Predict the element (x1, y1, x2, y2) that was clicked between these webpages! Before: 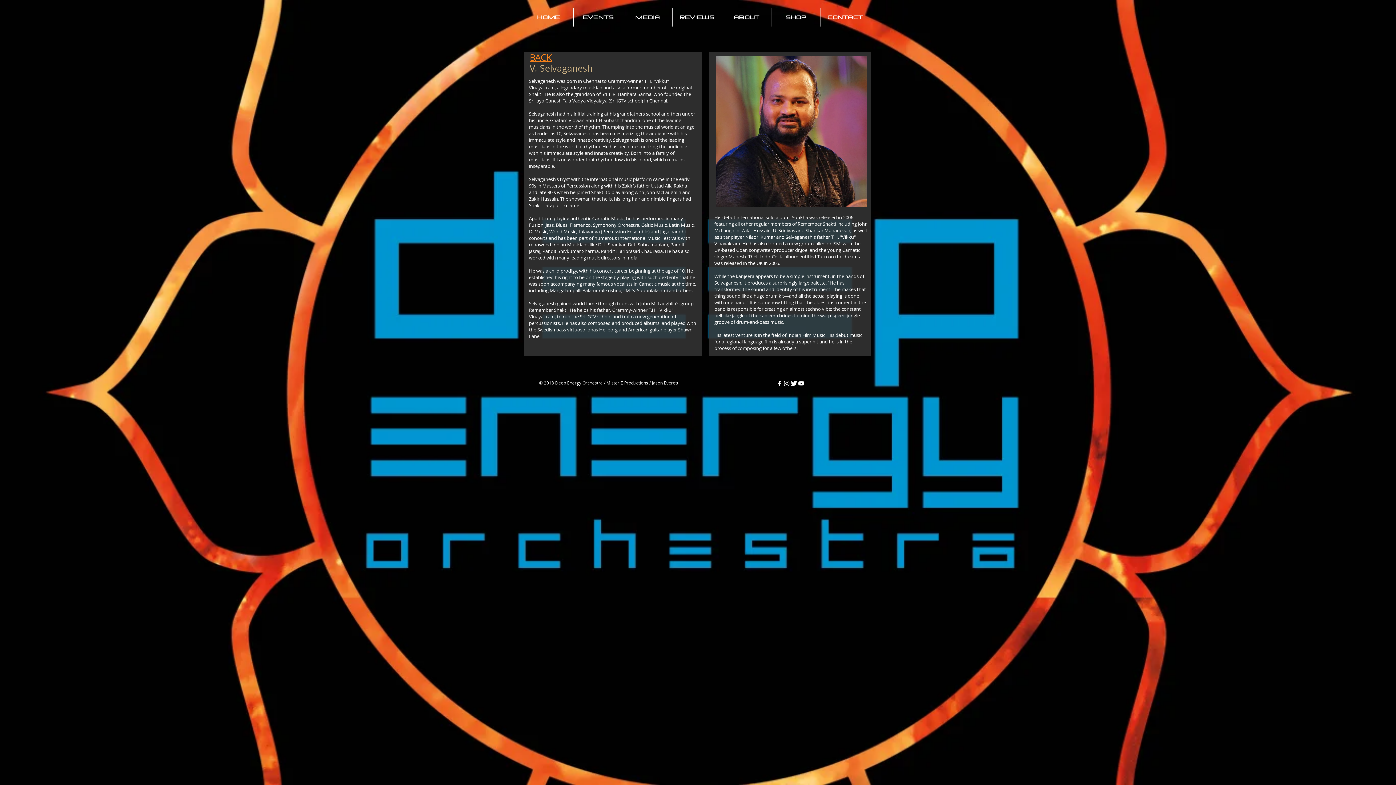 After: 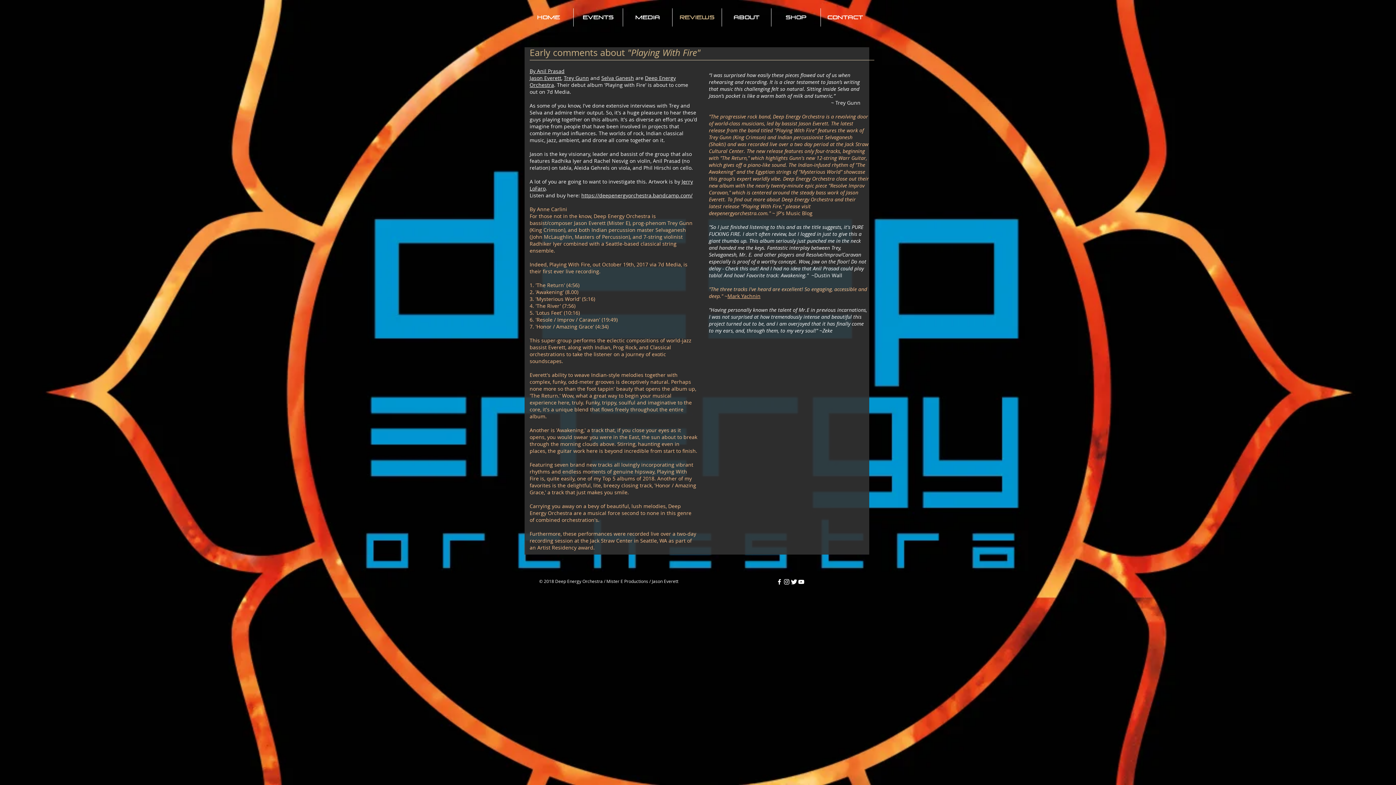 Action: bbox: (672, 8, 721, 26) label: Reviews